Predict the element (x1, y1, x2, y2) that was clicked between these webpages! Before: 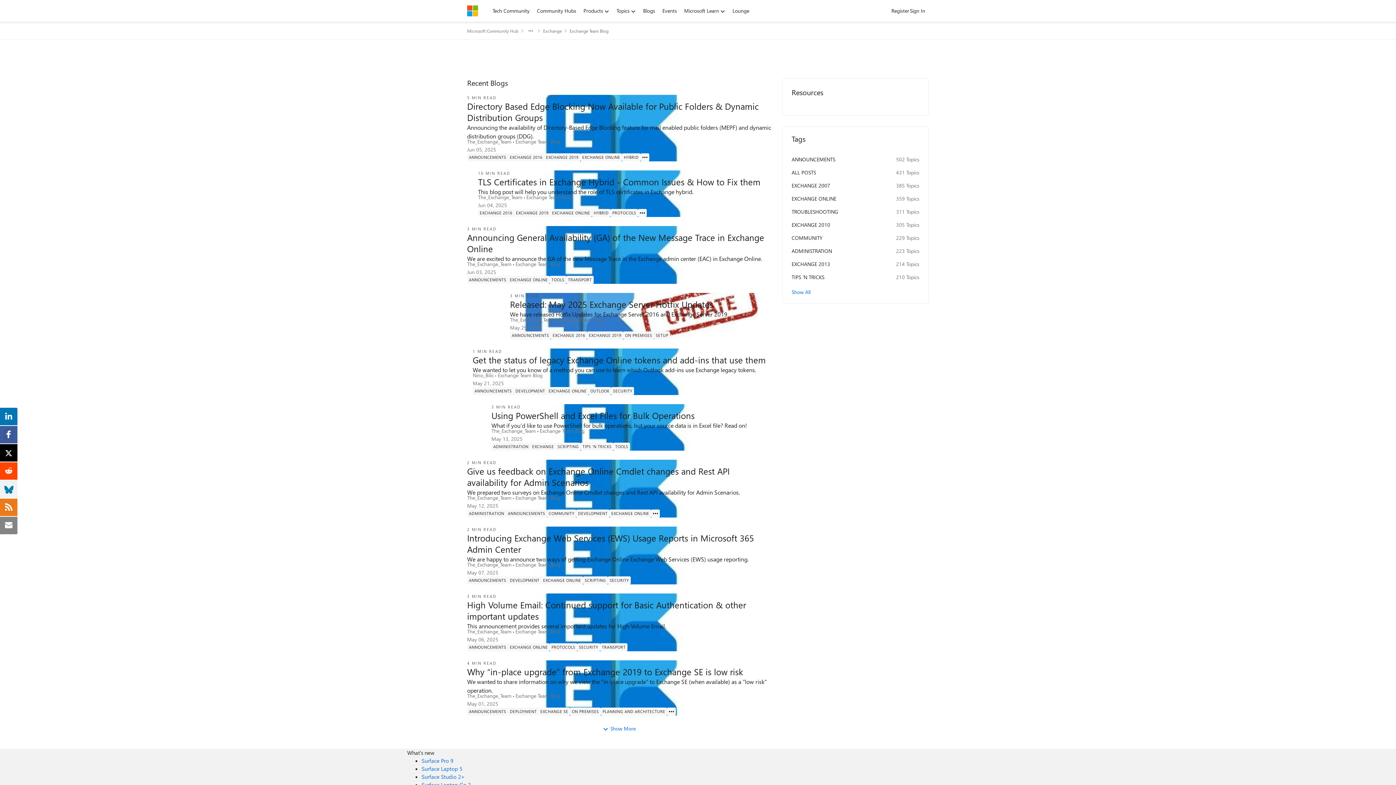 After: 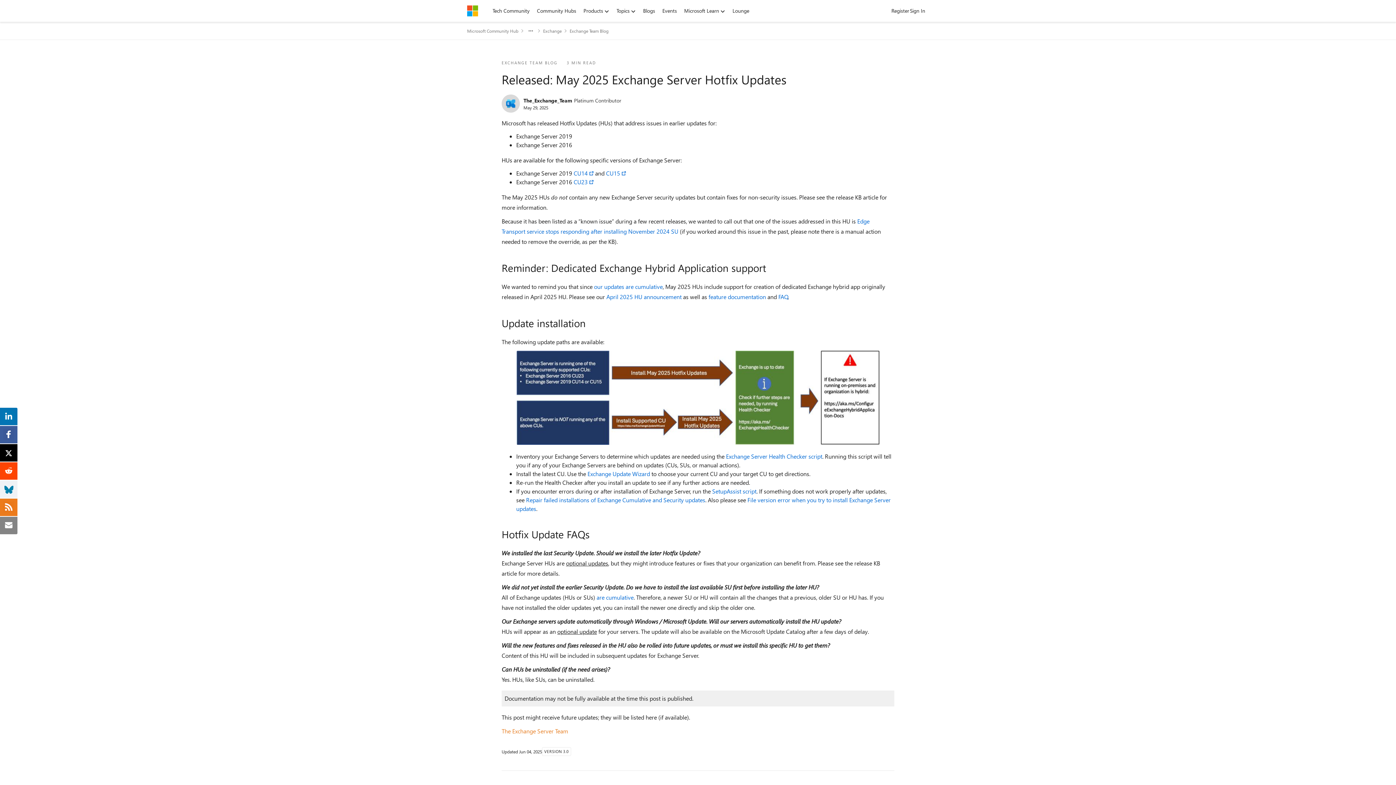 Action: label: Released: May 2025 Exchange Server Hotfix Updates bbox: (510, 298, 713, 310)